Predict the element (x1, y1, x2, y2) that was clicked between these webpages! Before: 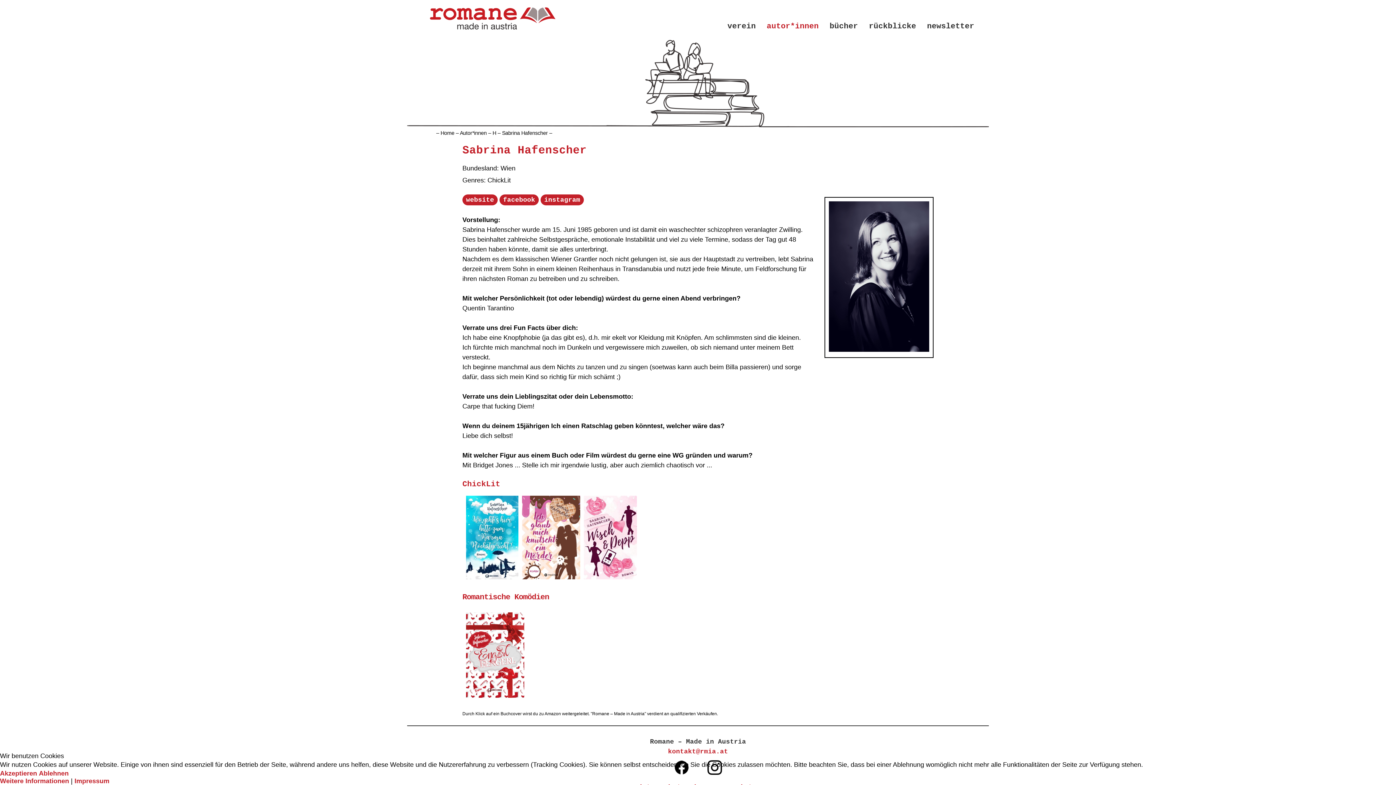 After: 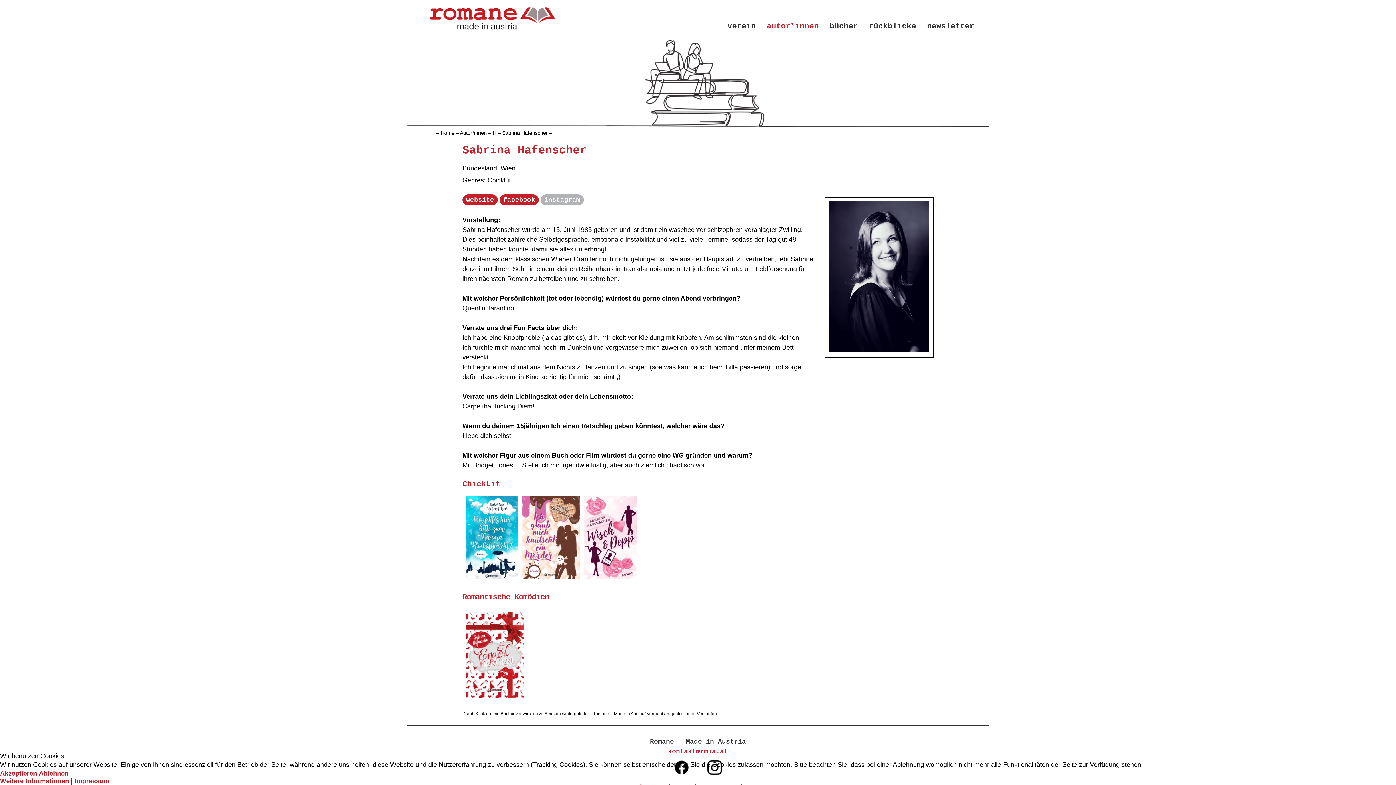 Action: bbox: (540, 194, 584, 205) label: instagram